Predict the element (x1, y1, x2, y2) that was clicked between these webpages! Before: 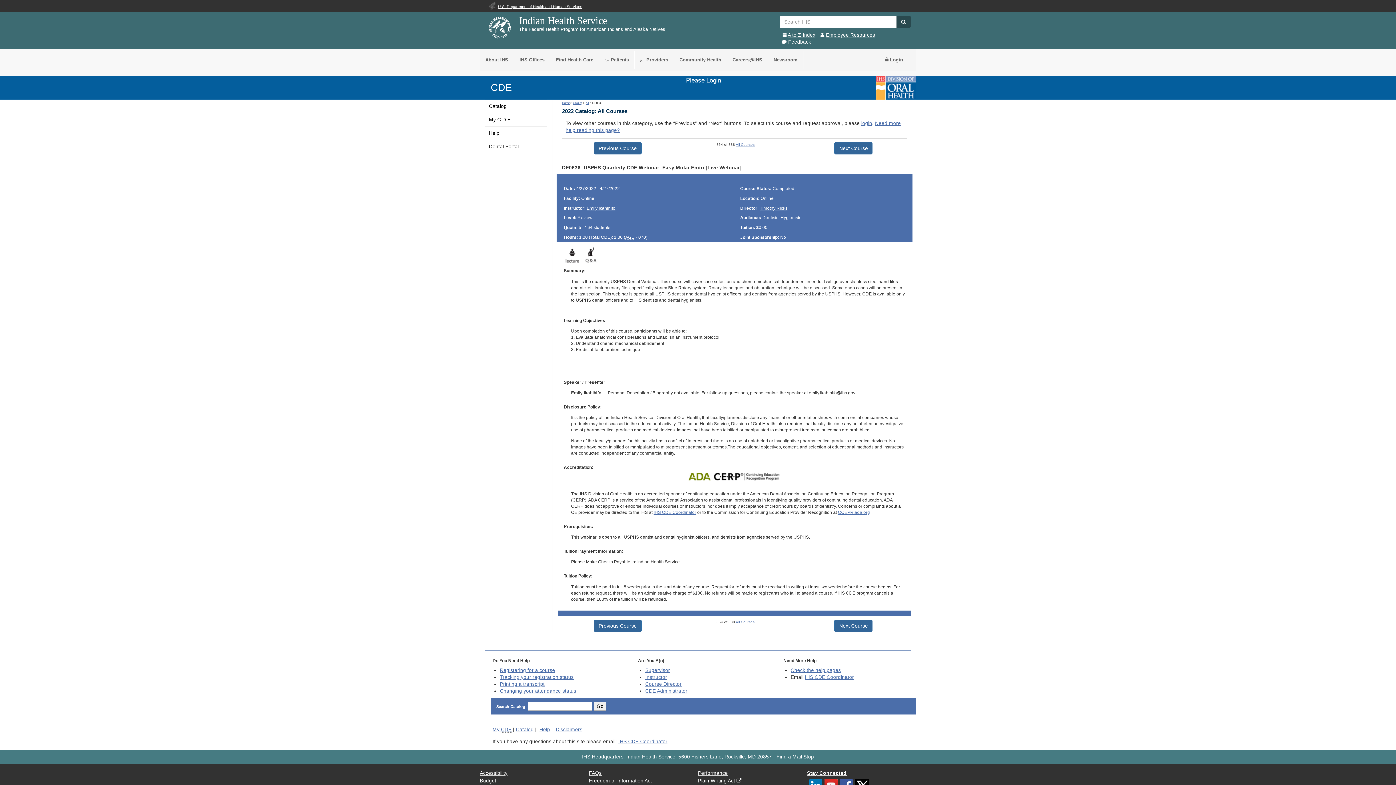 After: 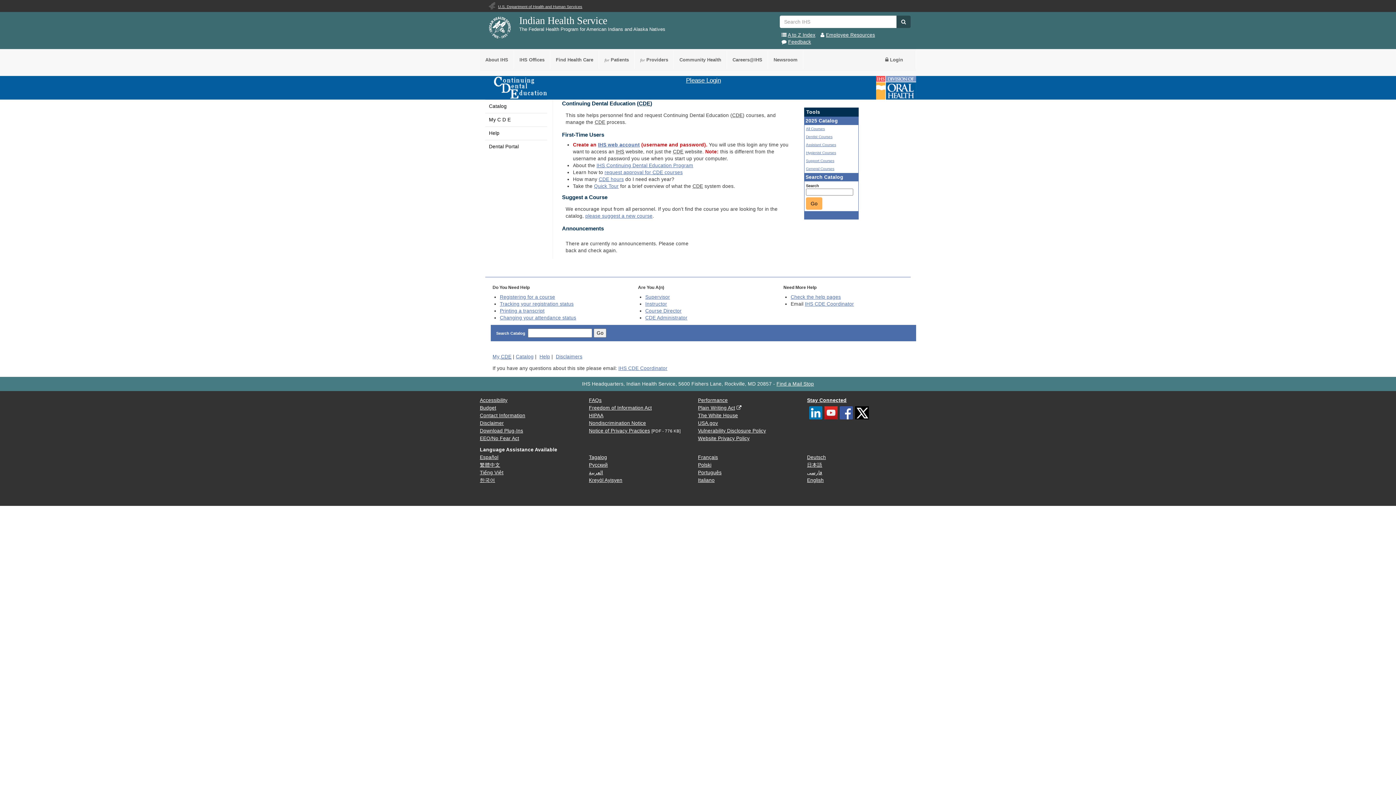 Action: label: Home bbox: (562, 101, 569, 104)